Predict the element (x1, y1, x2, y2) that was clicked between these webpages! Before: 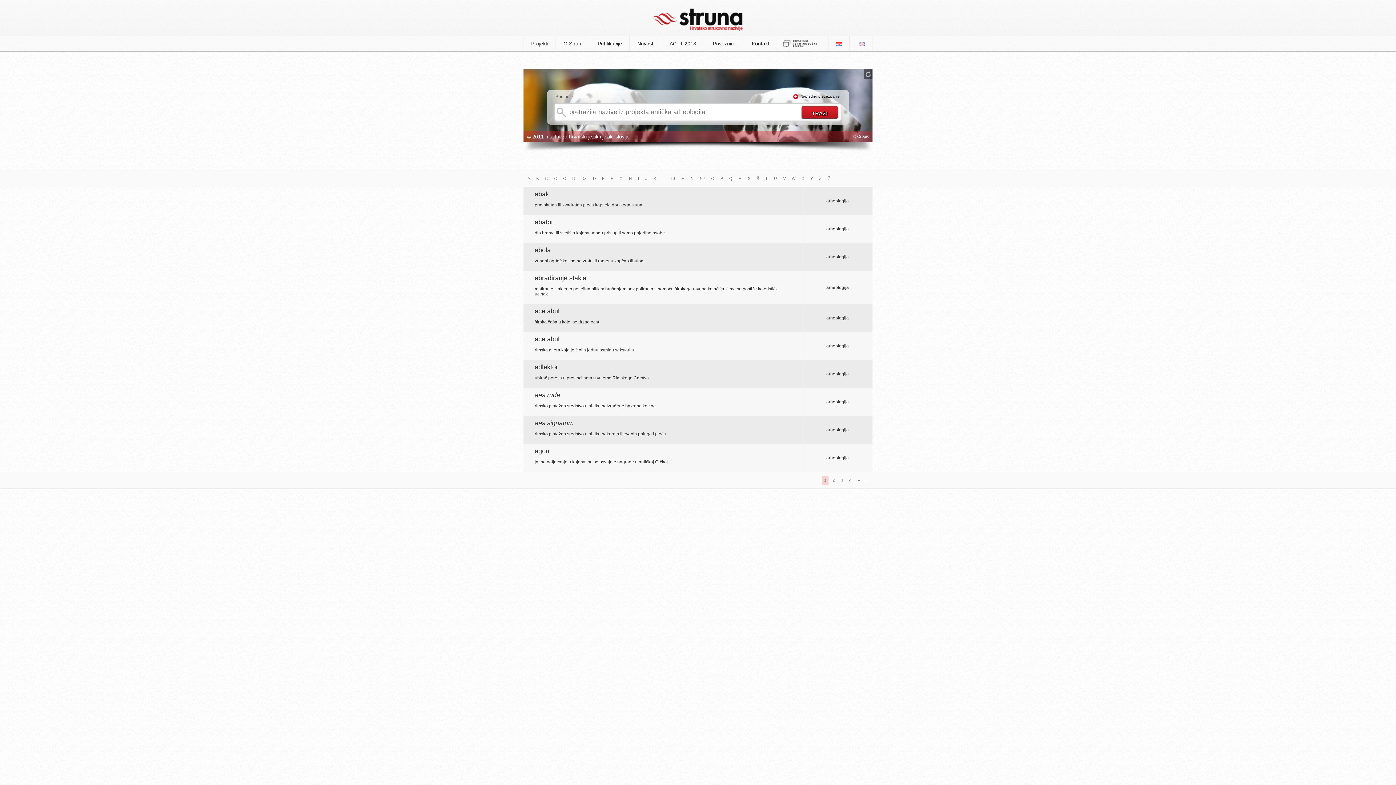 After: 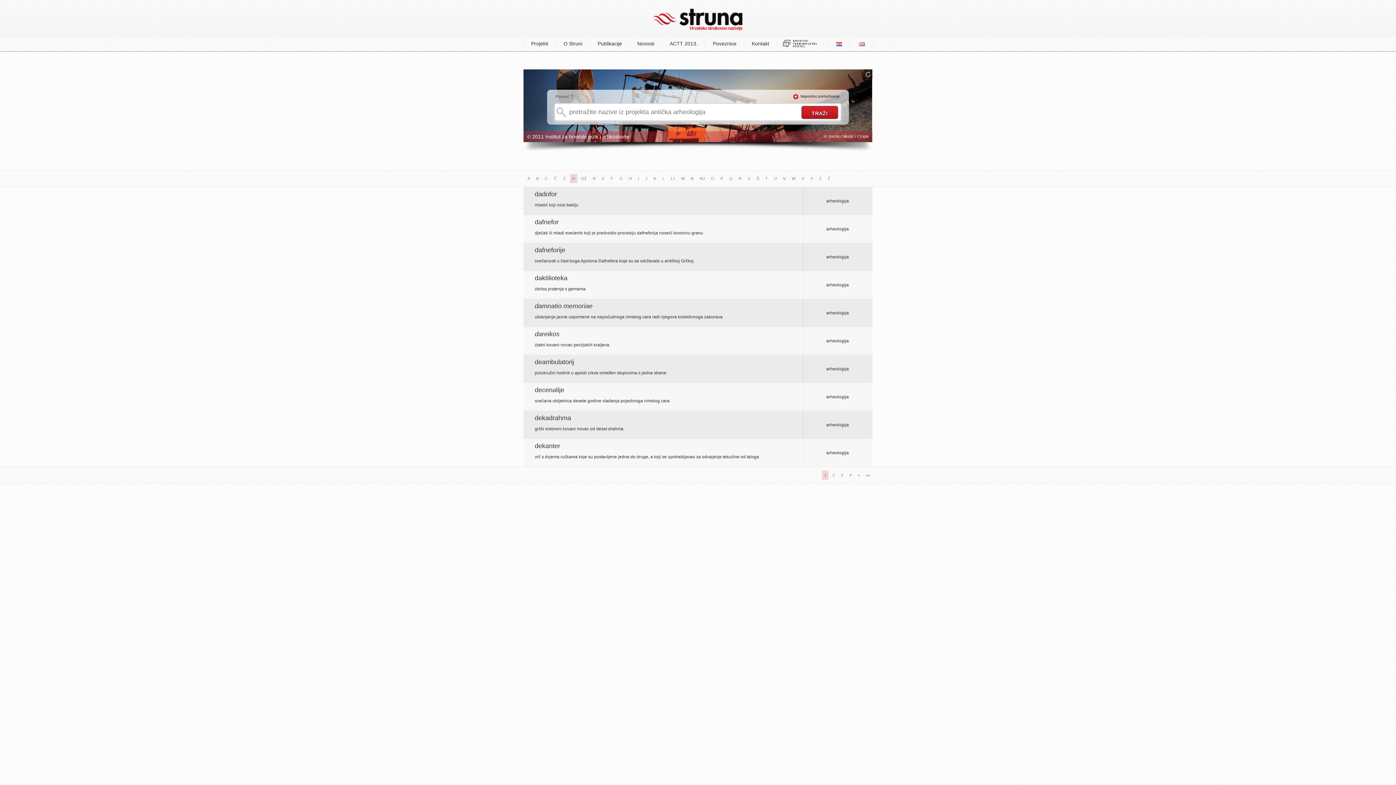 Action: label: D bbox: (570, 174, 577, 183)